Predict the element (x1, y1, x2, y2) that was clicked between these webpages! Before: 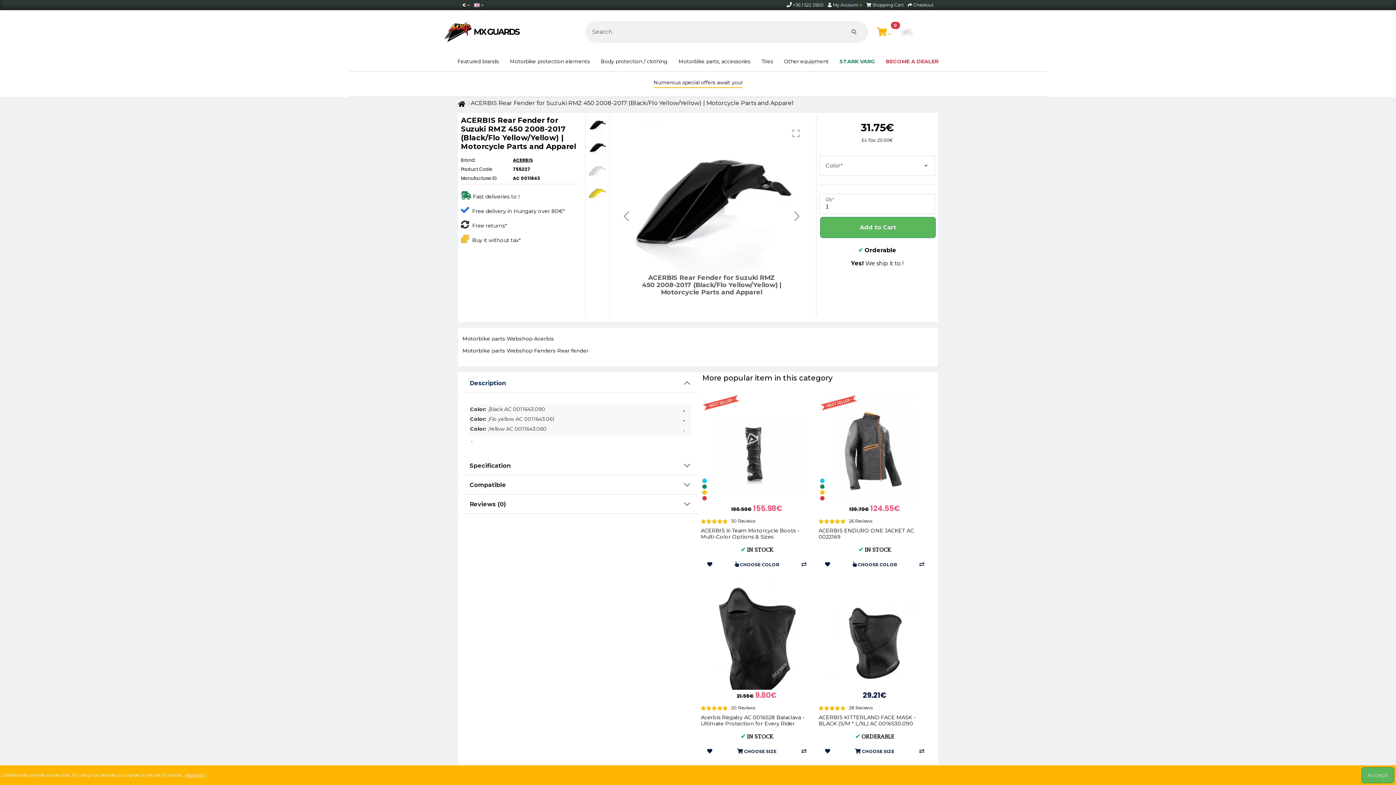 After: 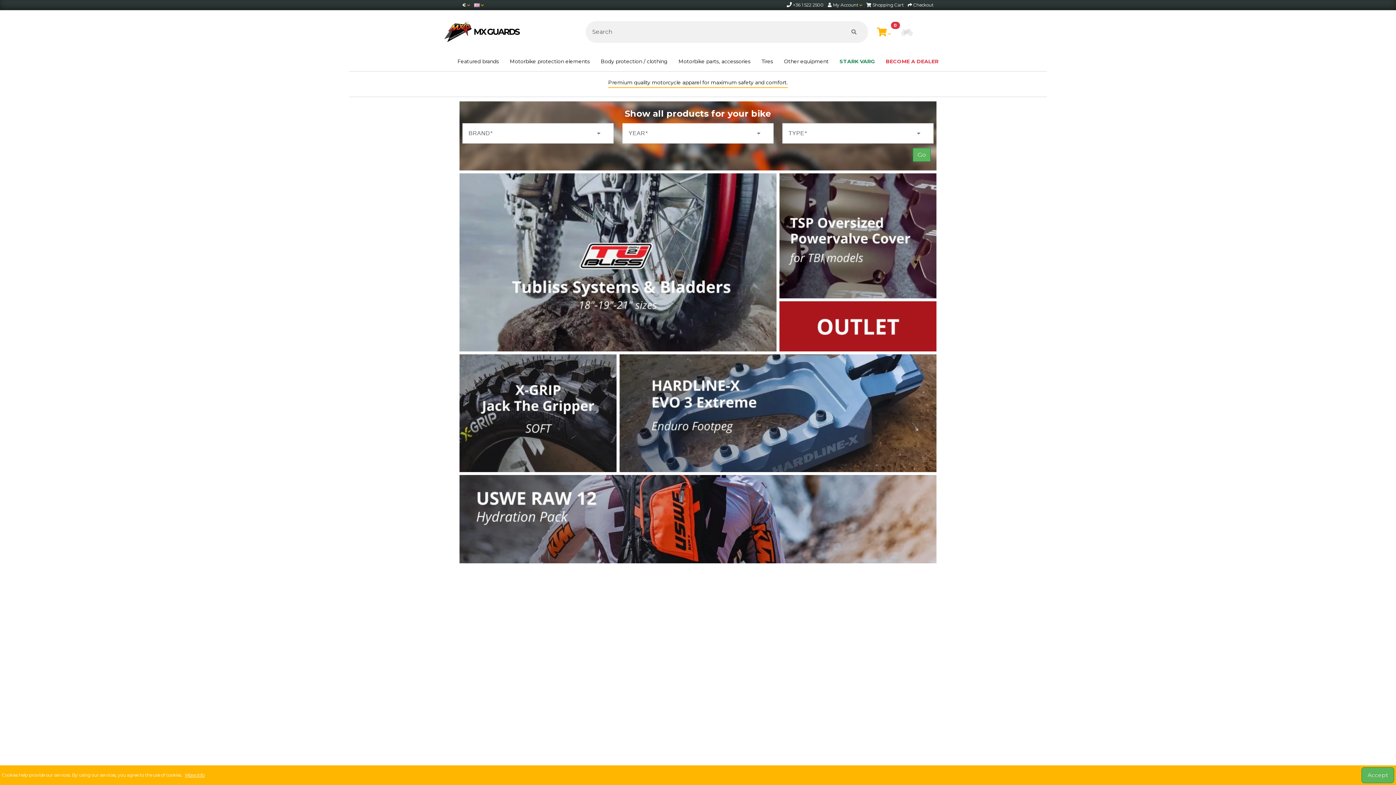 Action: bbox: (458, 101, 465, 108)